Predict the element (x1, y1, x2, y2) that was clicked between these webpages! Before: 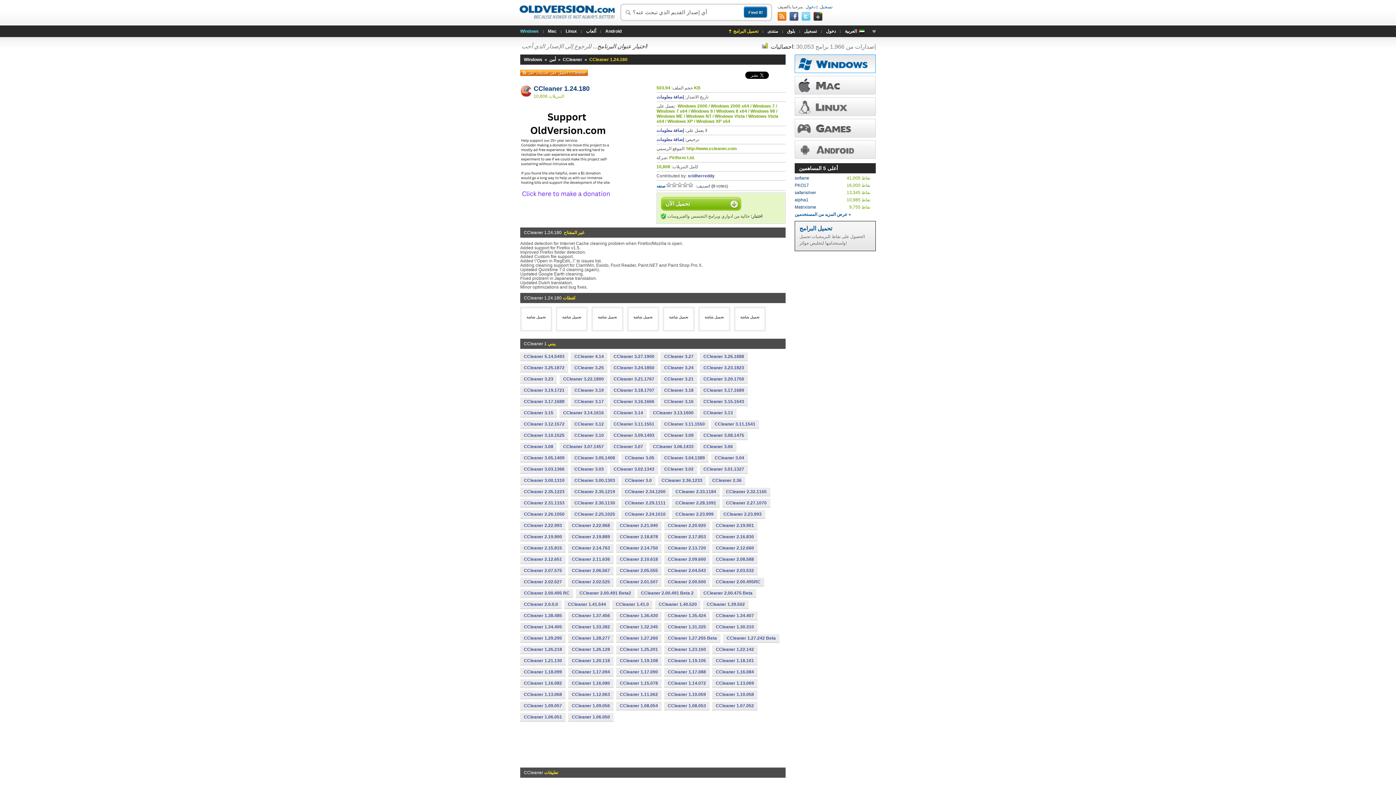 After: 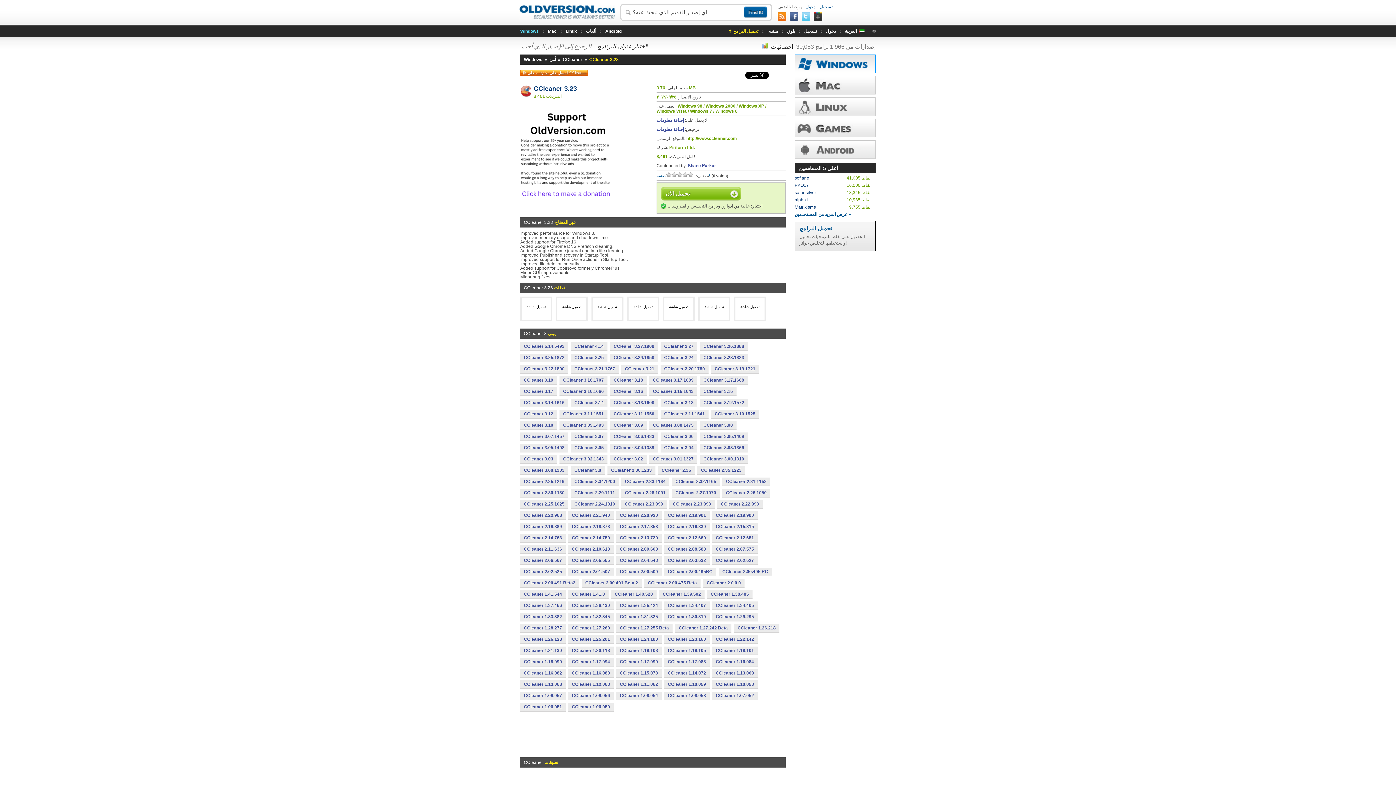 Action: label: CCleaner 3.23 bbox: (520, 375, 557, 383)